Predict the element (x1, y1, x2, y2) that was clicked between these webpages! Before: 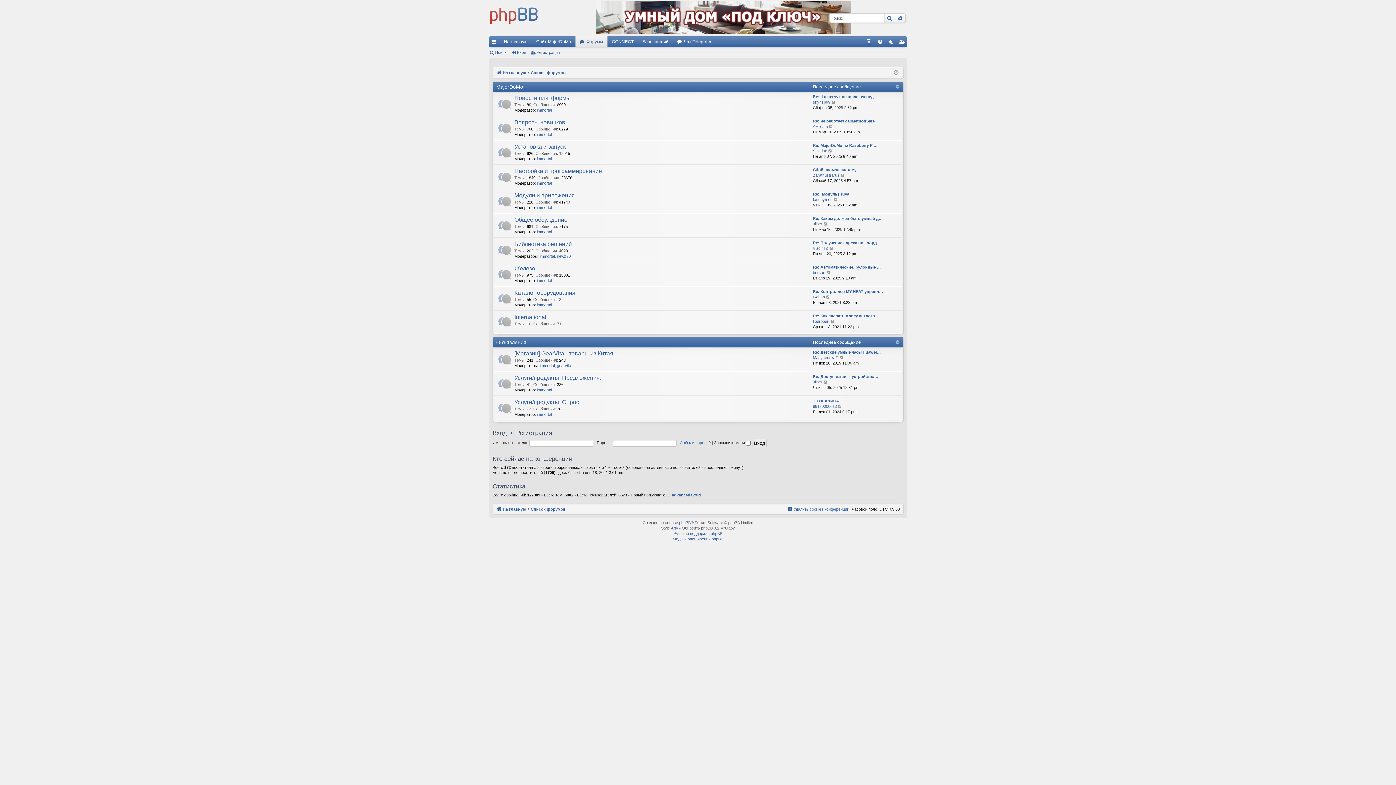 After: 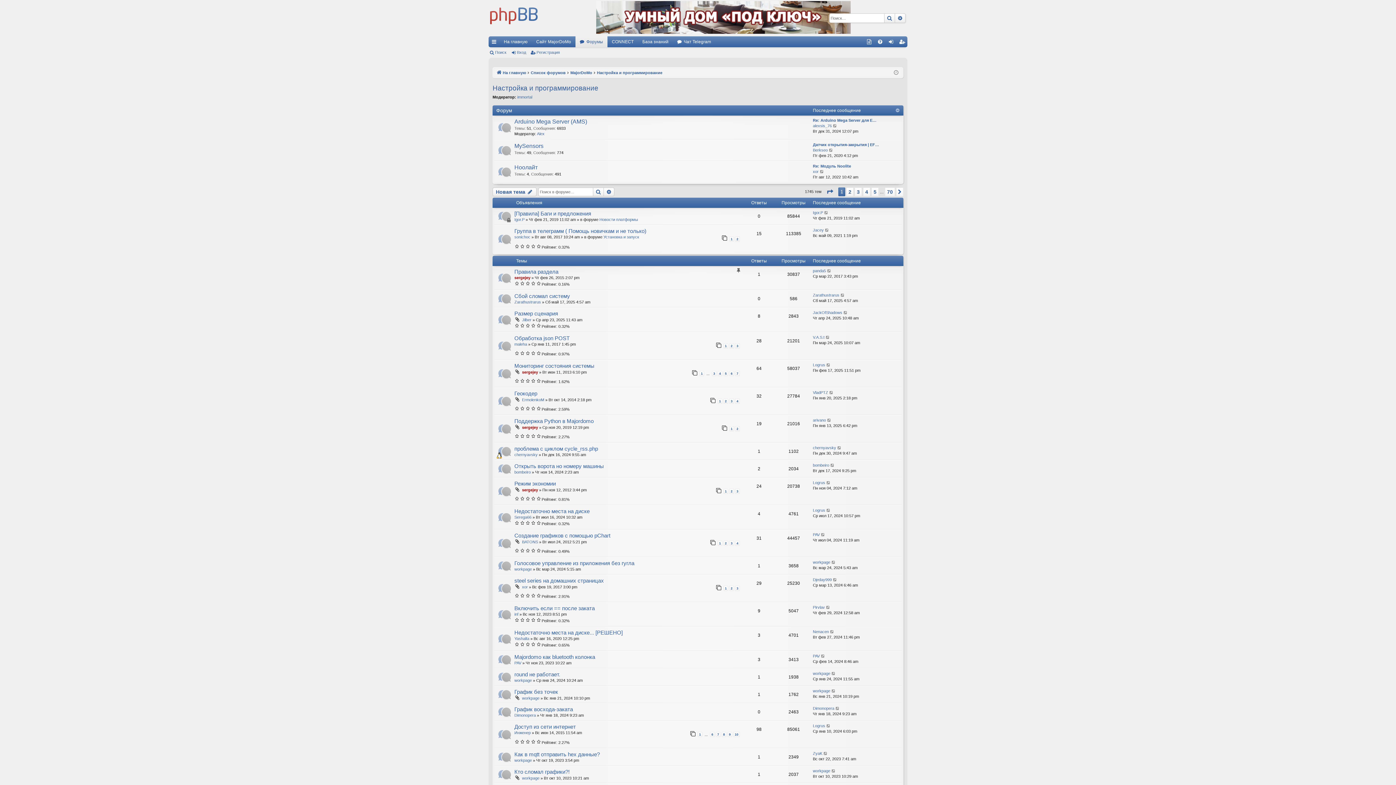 Action: label: Настройка и программирование bbox: (514, 168, 602, 174)